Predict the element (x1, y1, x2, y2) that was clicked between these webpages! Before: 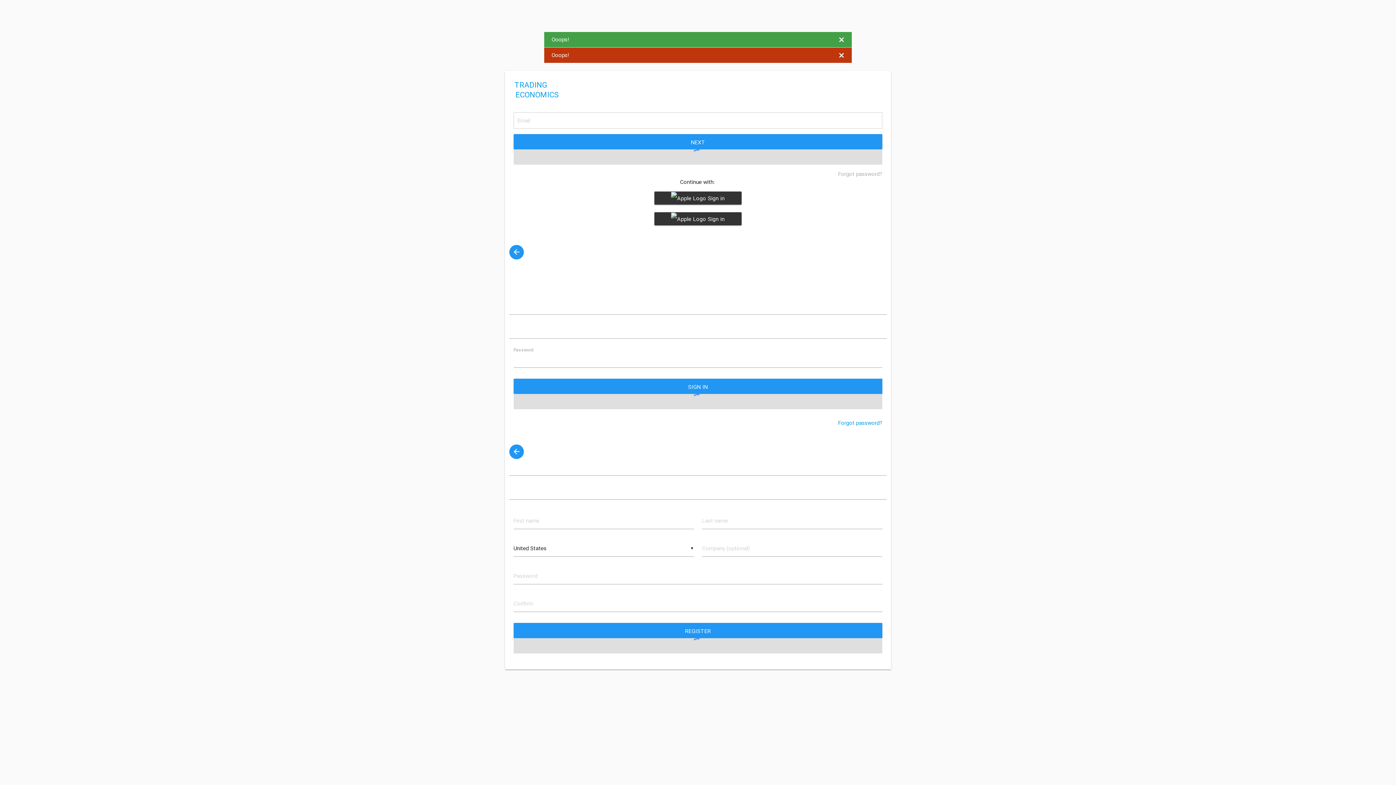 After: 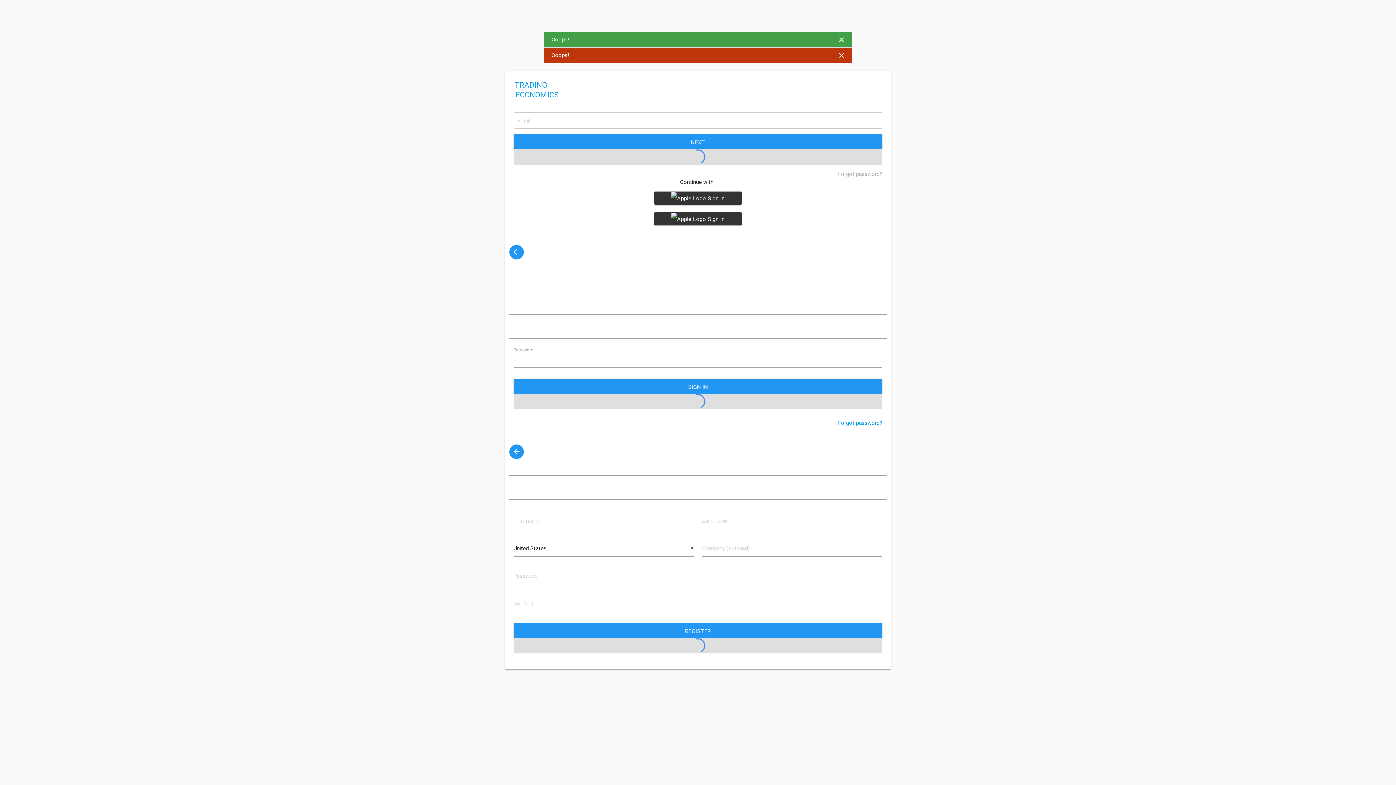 Action: label:  Sign in with Google bbox: (654, 191, 741, 204)